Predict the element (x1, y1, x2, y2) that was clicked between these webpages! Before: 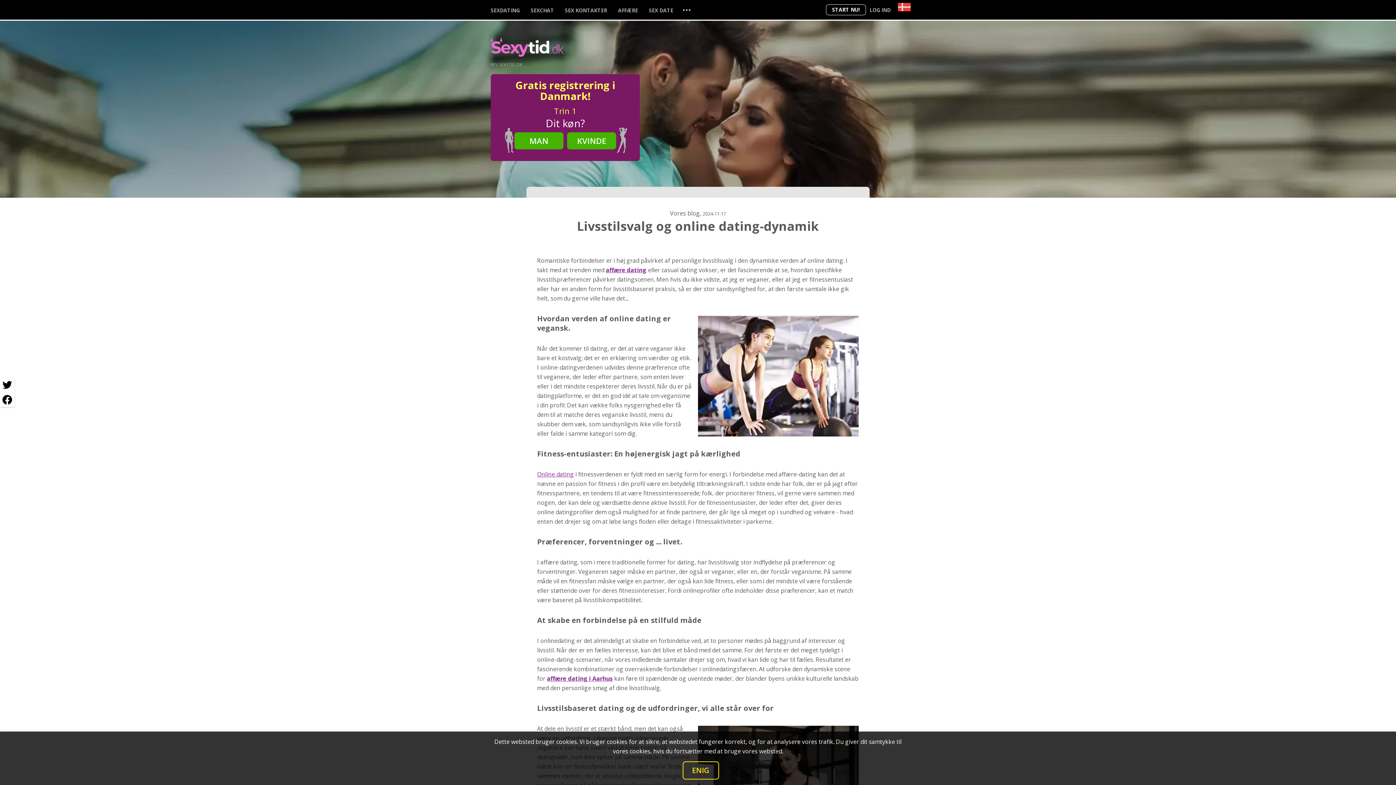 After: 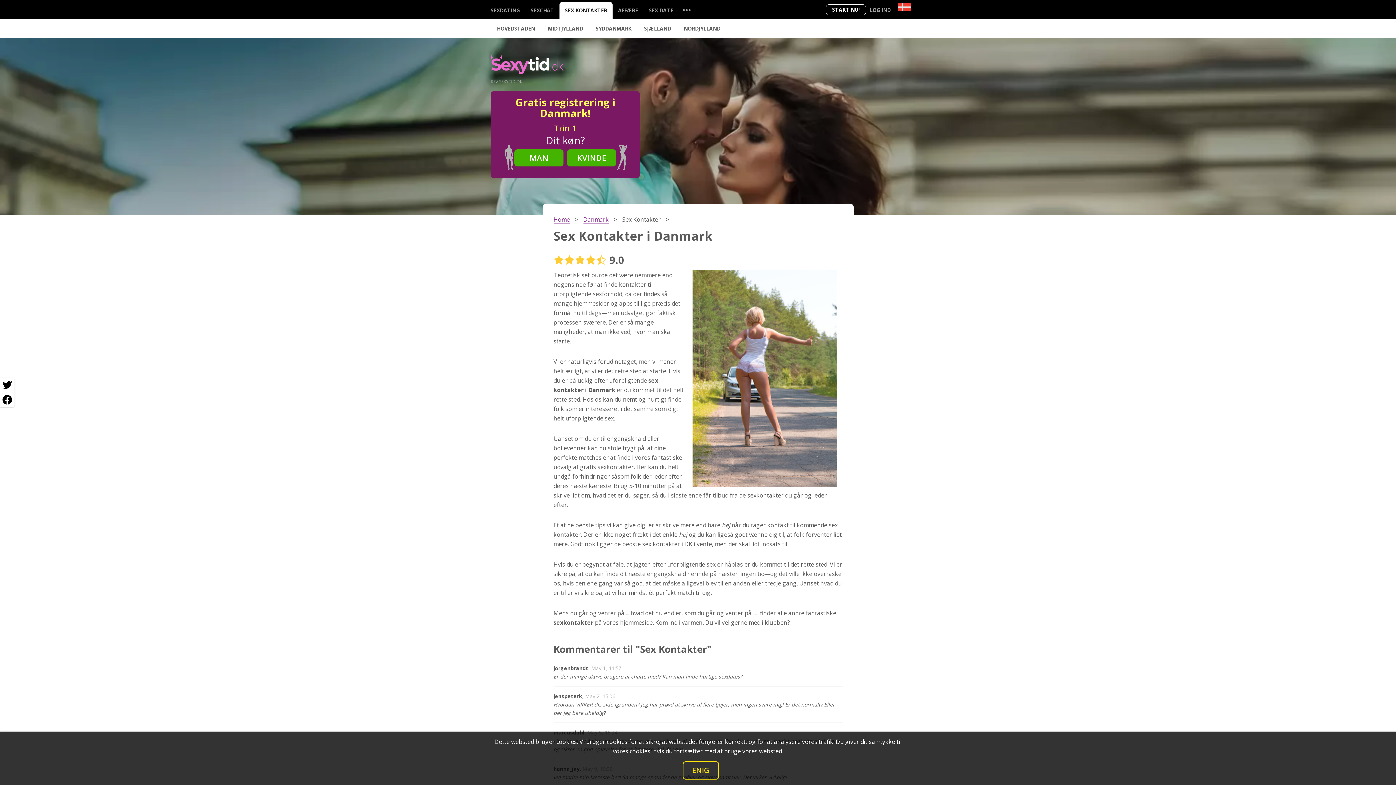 Action: bbox: (559, 1, 612, 18) label: SEX KONTAKTER